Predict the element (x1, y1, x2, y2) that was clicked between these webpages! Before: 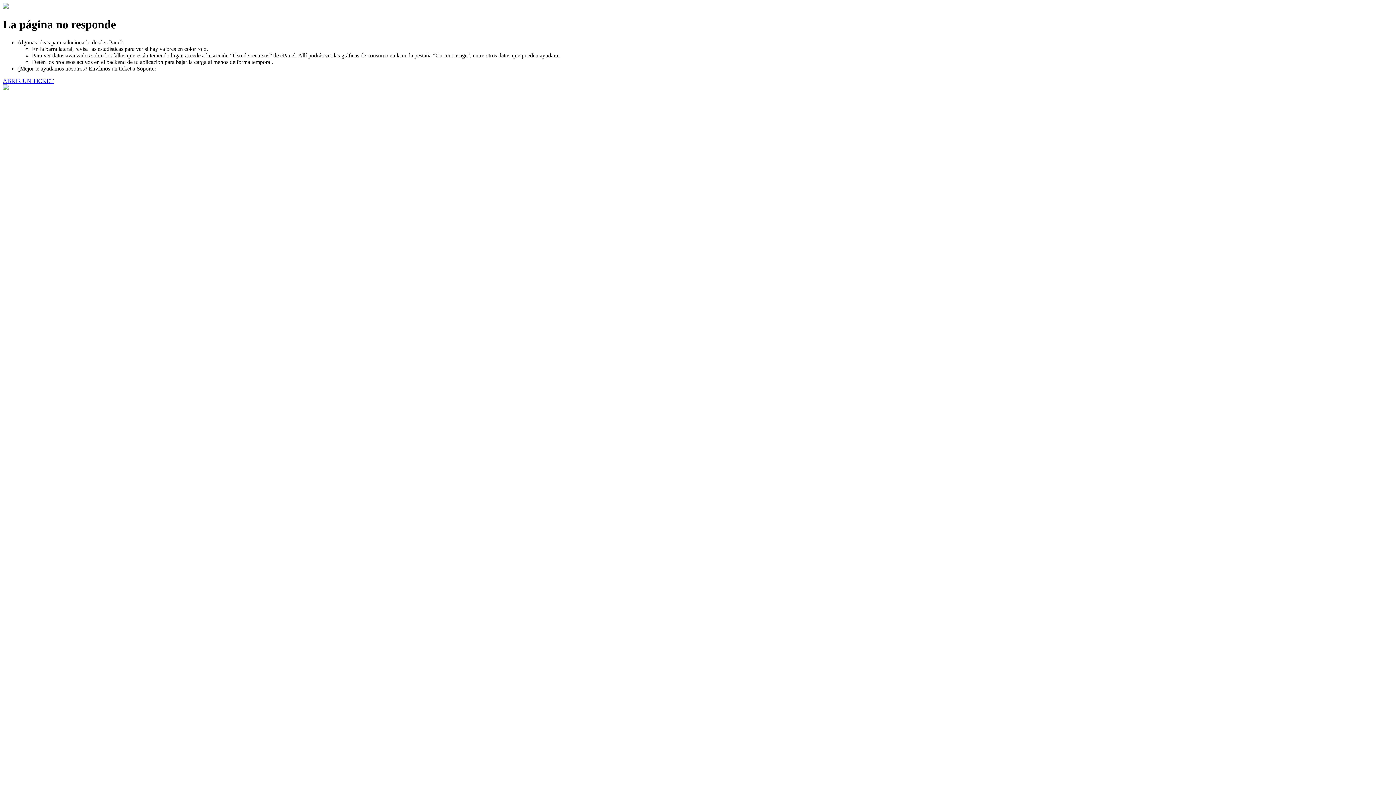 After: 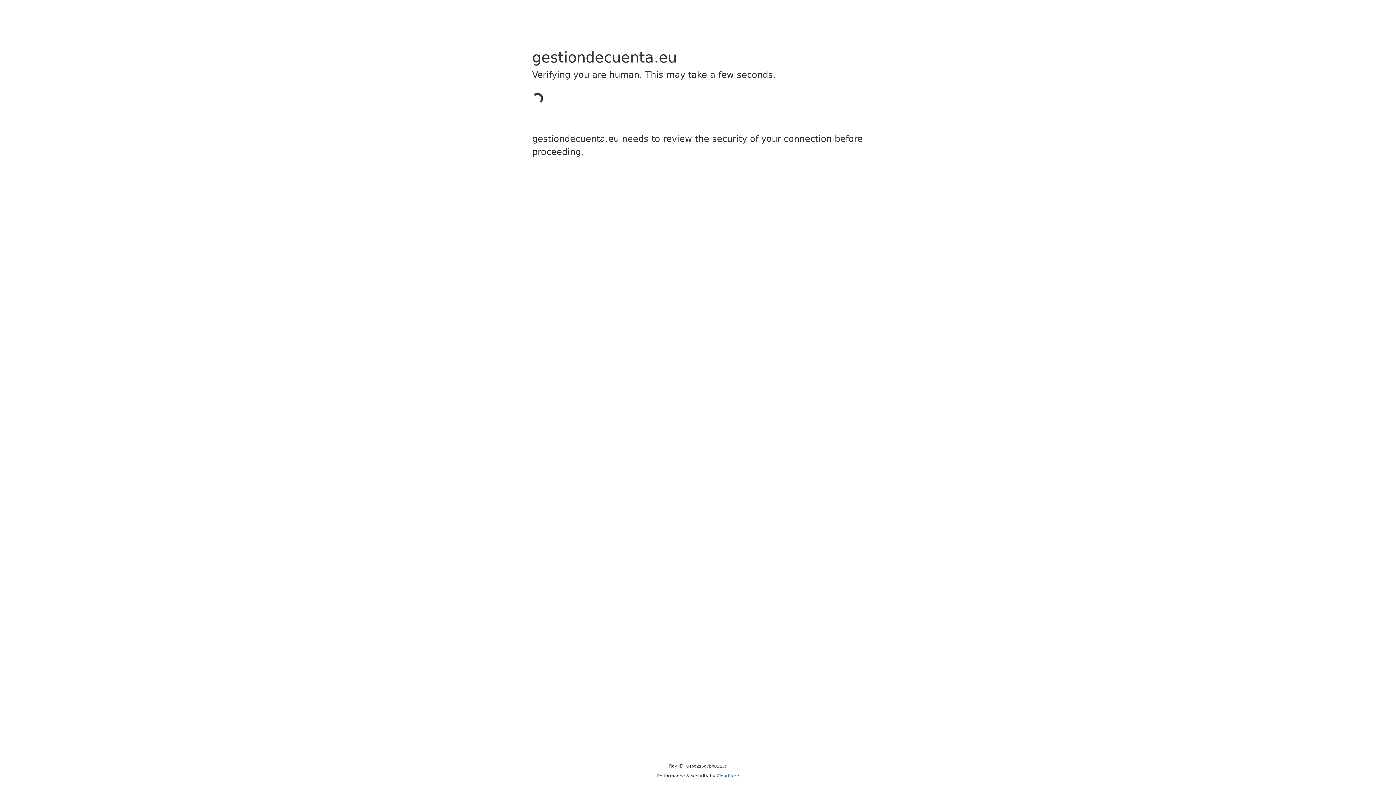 Action: label: ABRIR UN TICKET bbox: (2, 77, 53, 83)